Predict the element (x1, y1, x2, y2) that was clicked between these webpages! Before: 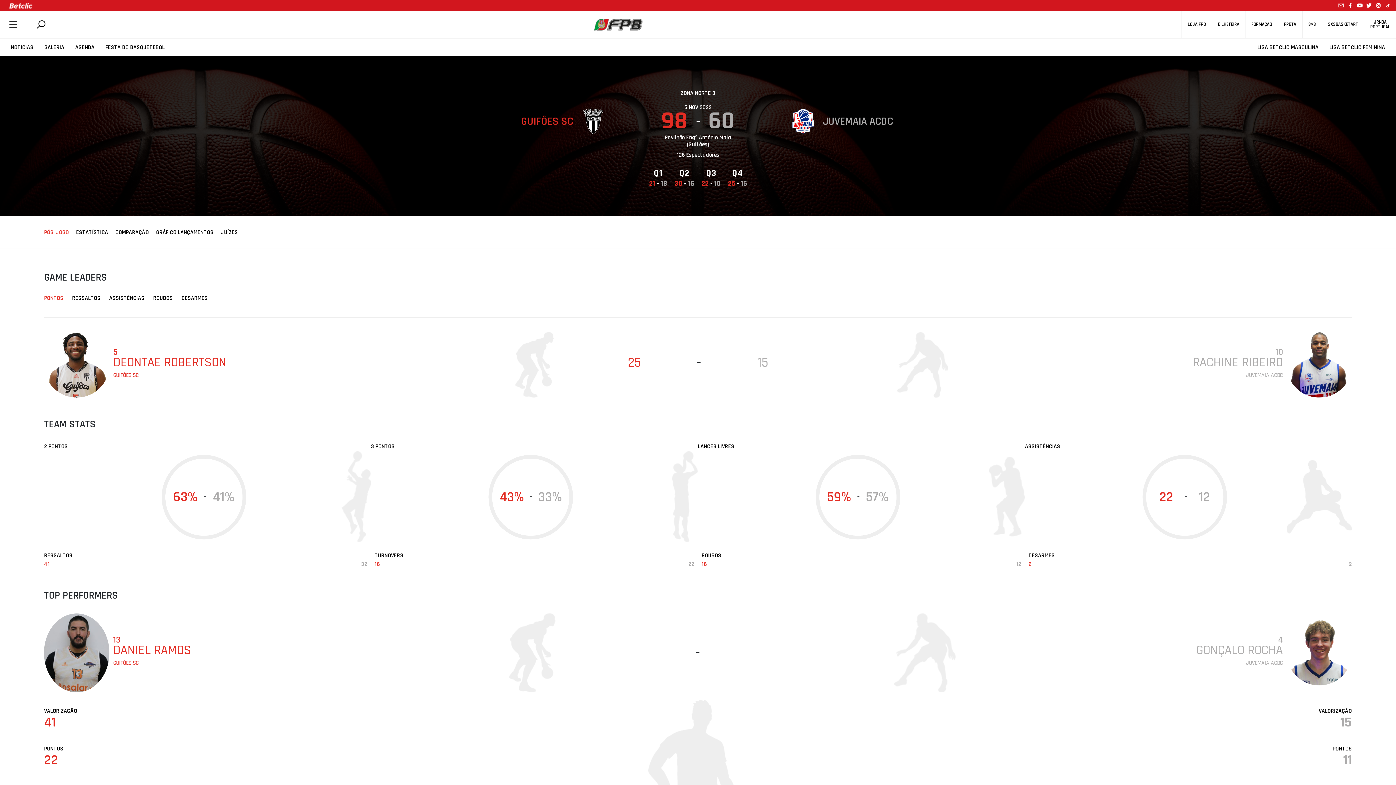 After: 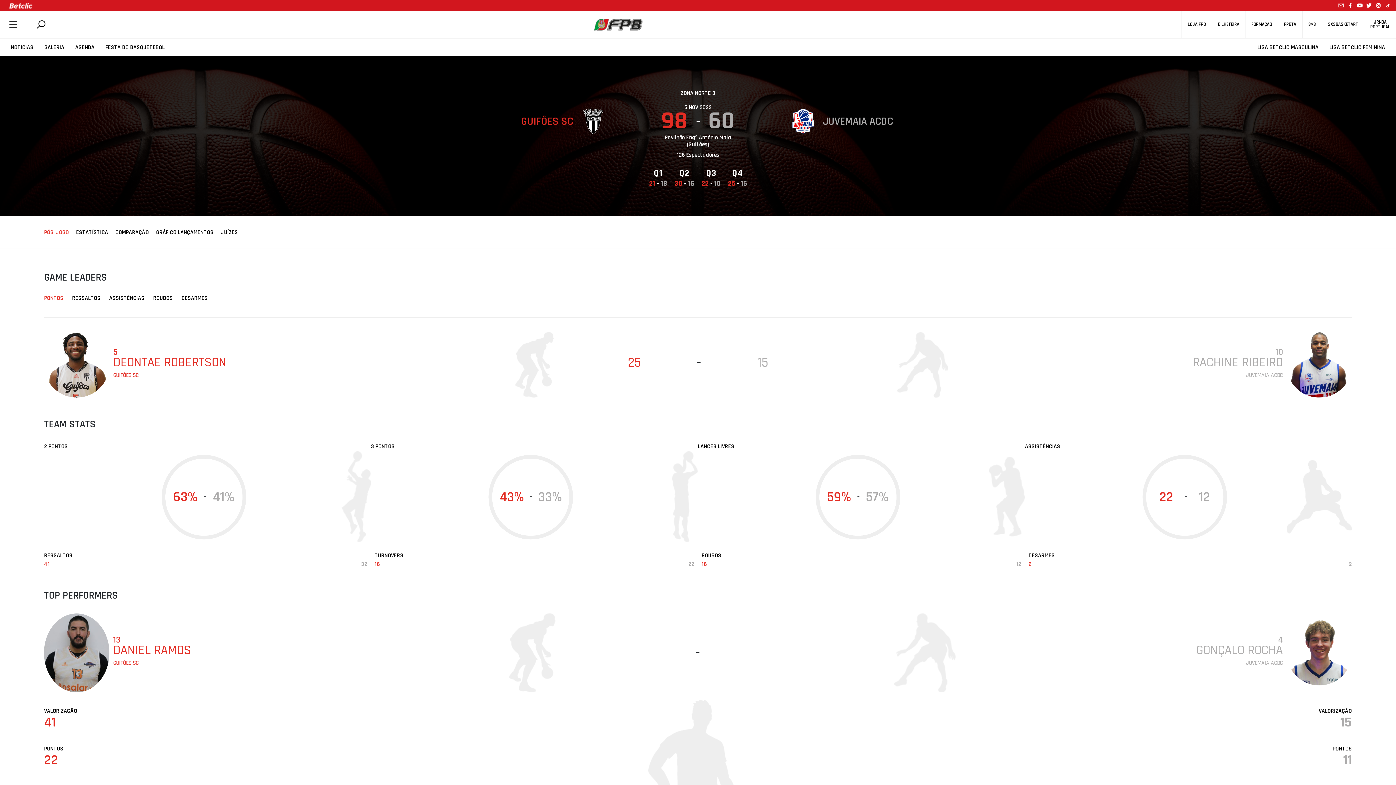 Action: label: PÓS-JOGO bbox: (44, 229, 68, 236)